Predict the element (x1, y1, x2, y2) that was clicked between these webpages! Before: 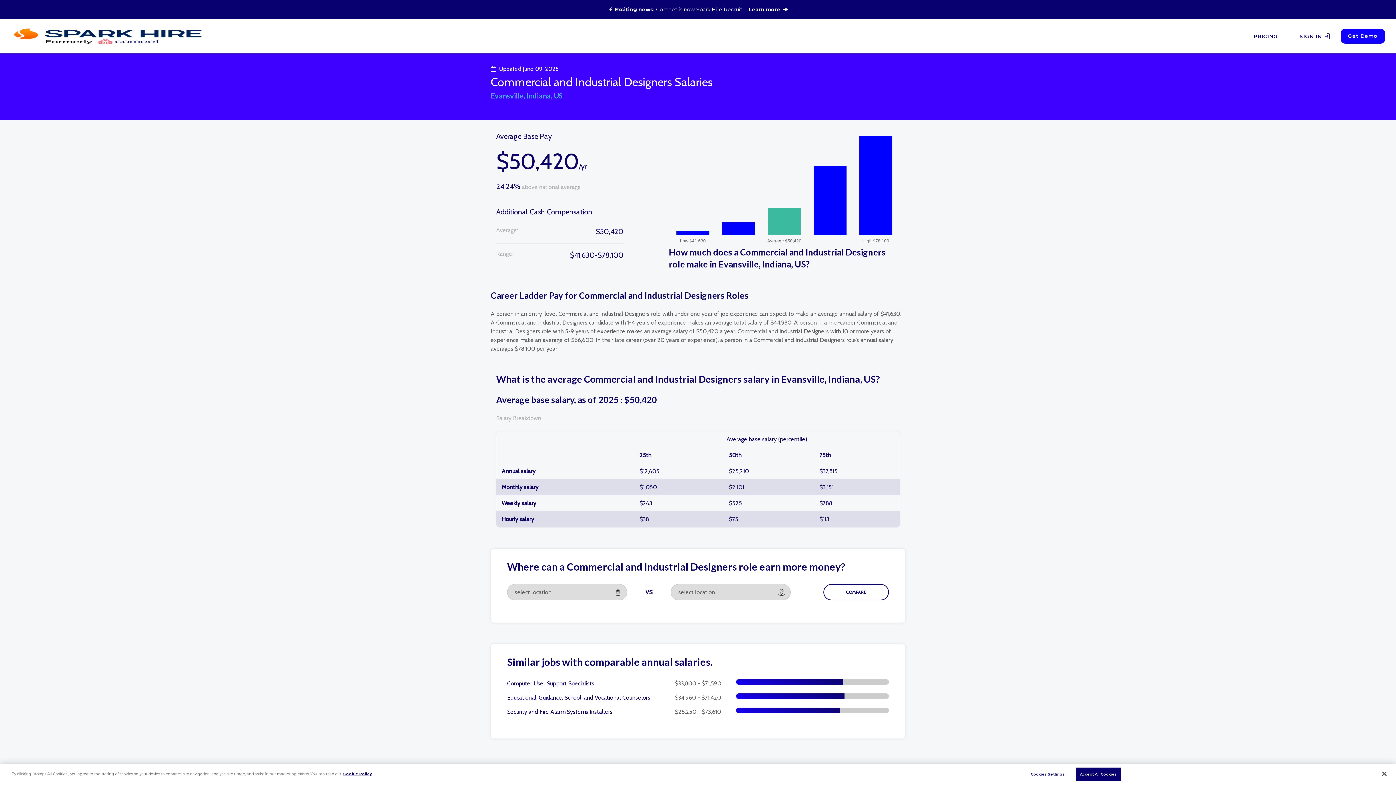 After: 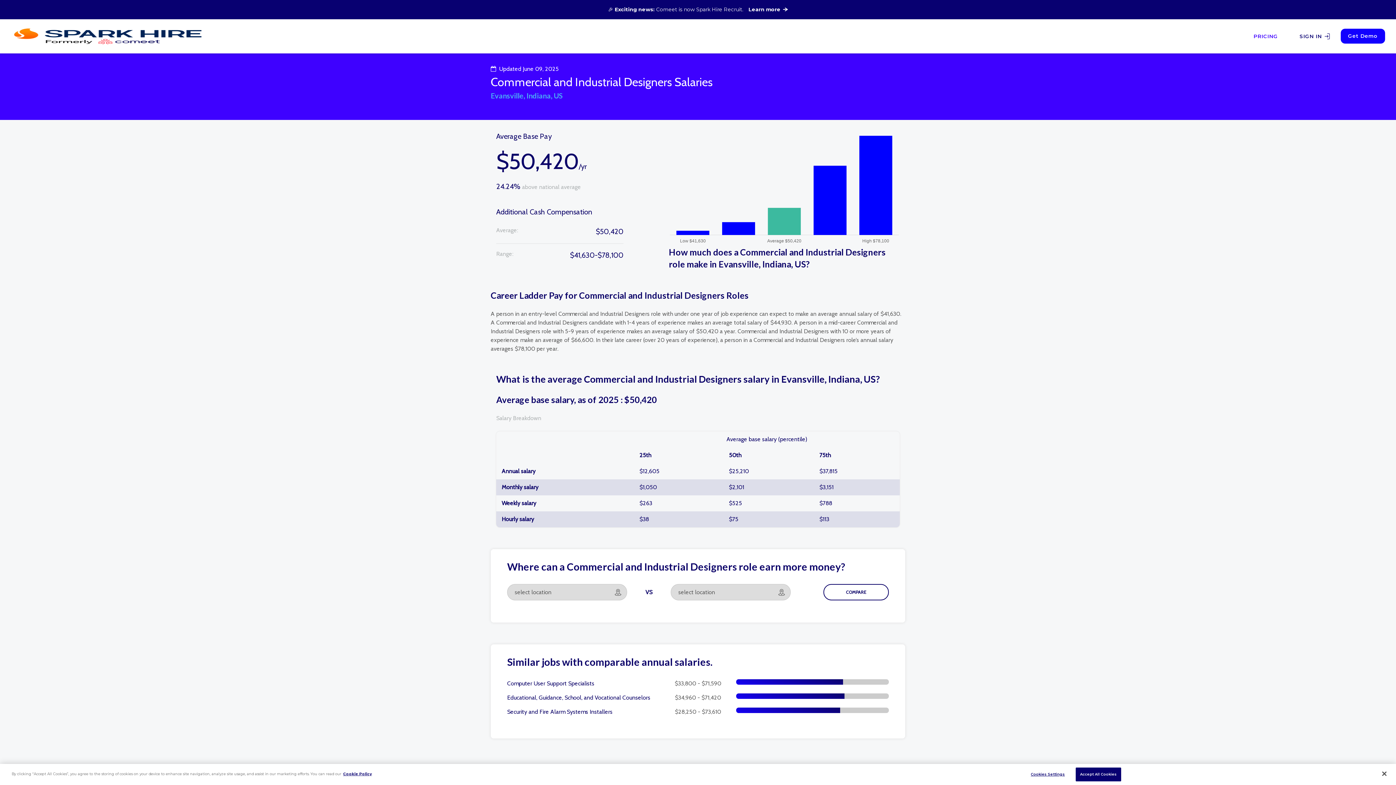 Action: bbox: (1242, 19, 1289, 53) label: PRICING